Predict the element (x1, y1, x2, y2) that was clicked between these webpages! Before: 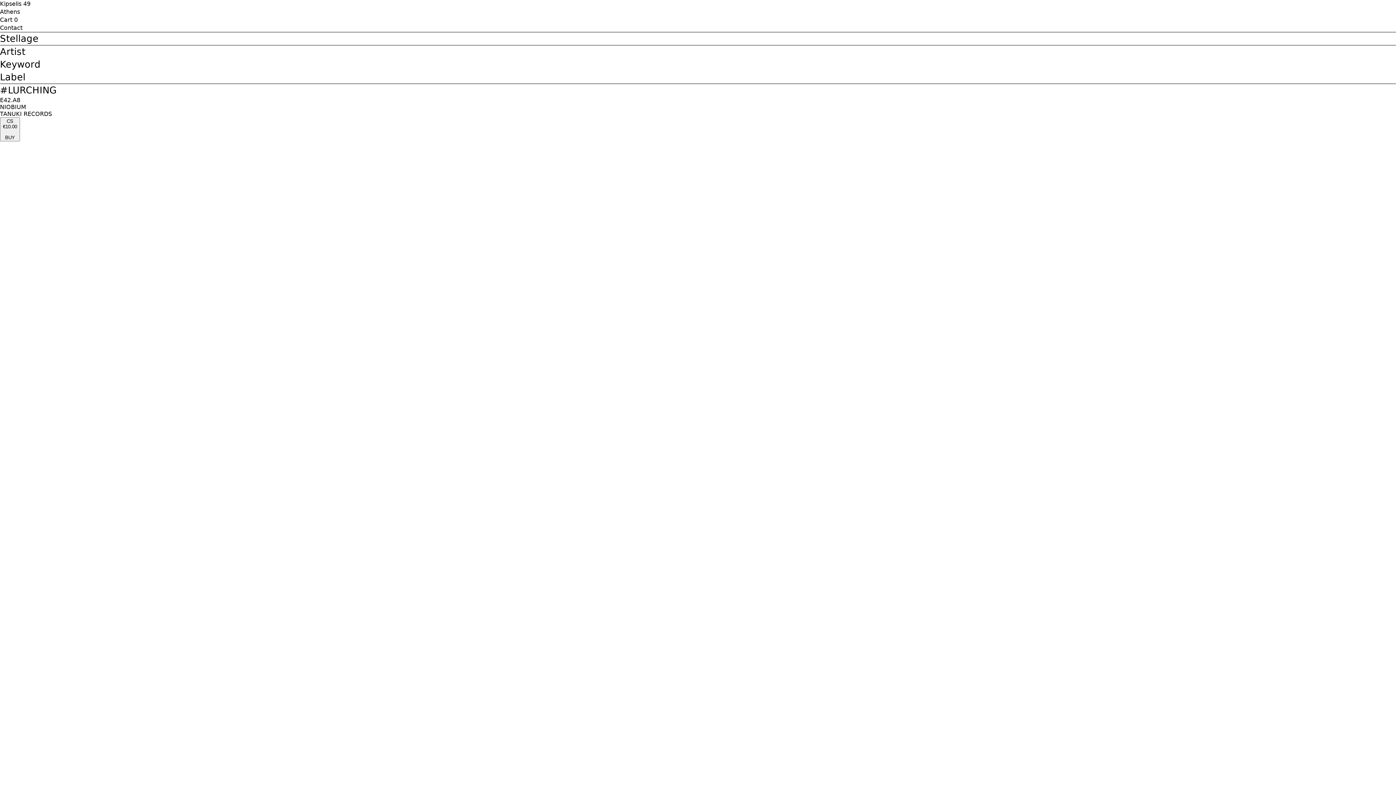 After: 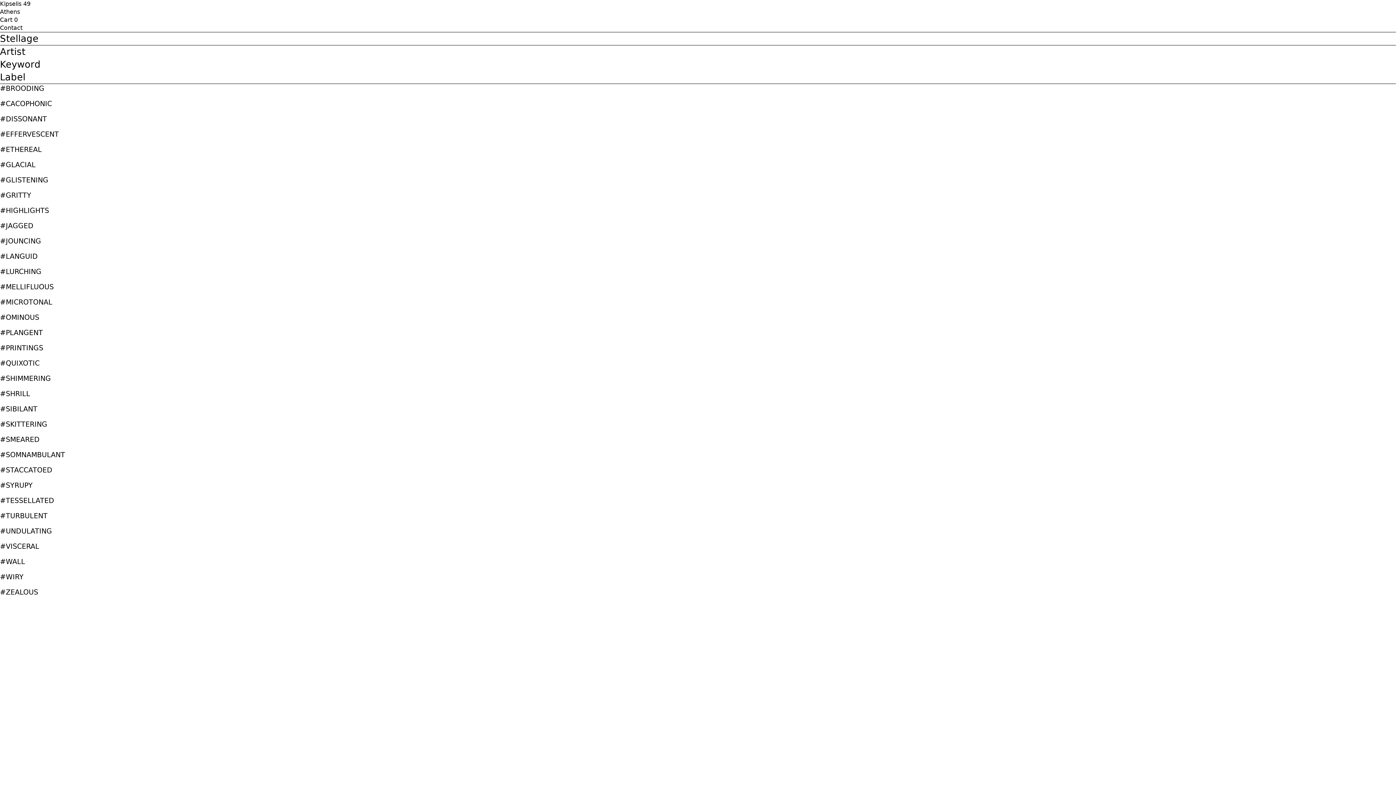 Action: label: Keyword bbox: (0, 58, 1396, 70)